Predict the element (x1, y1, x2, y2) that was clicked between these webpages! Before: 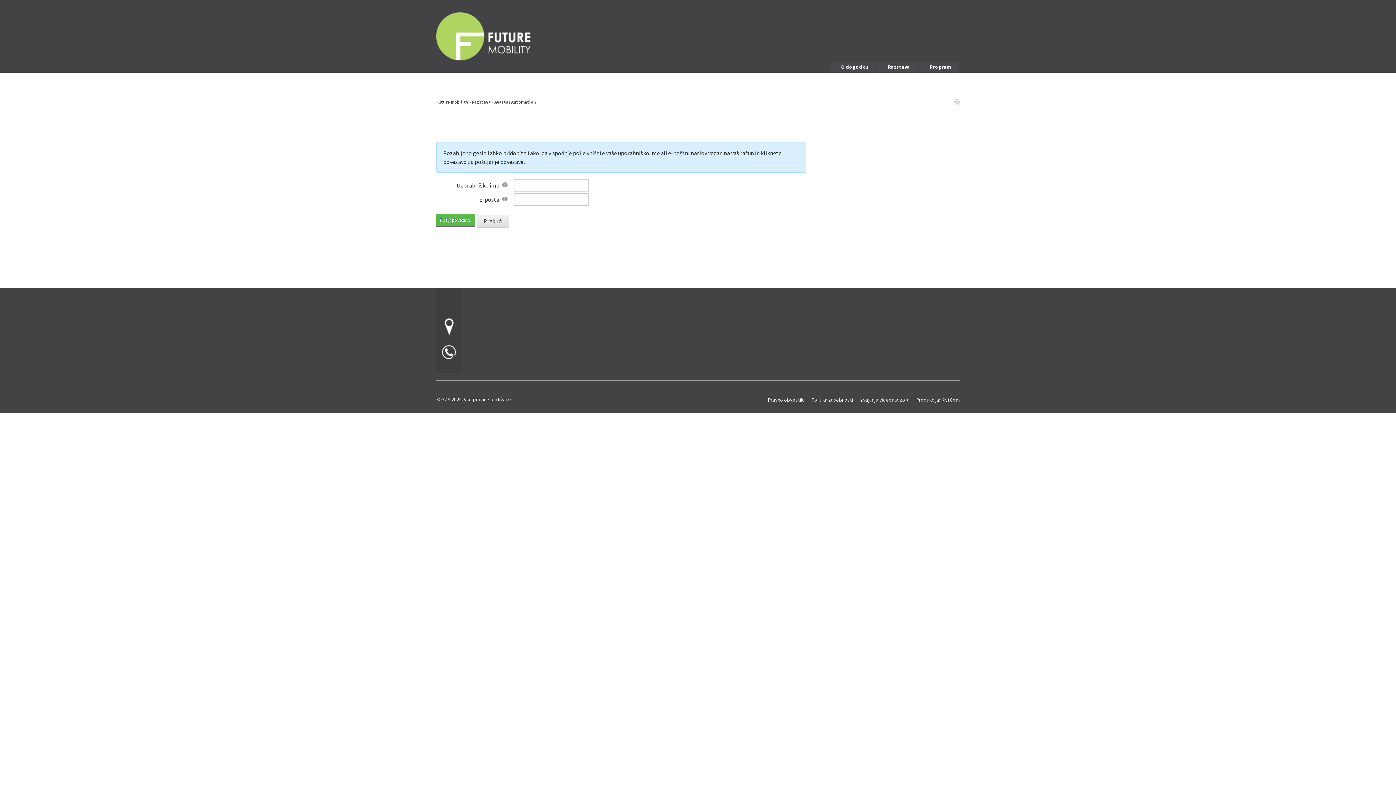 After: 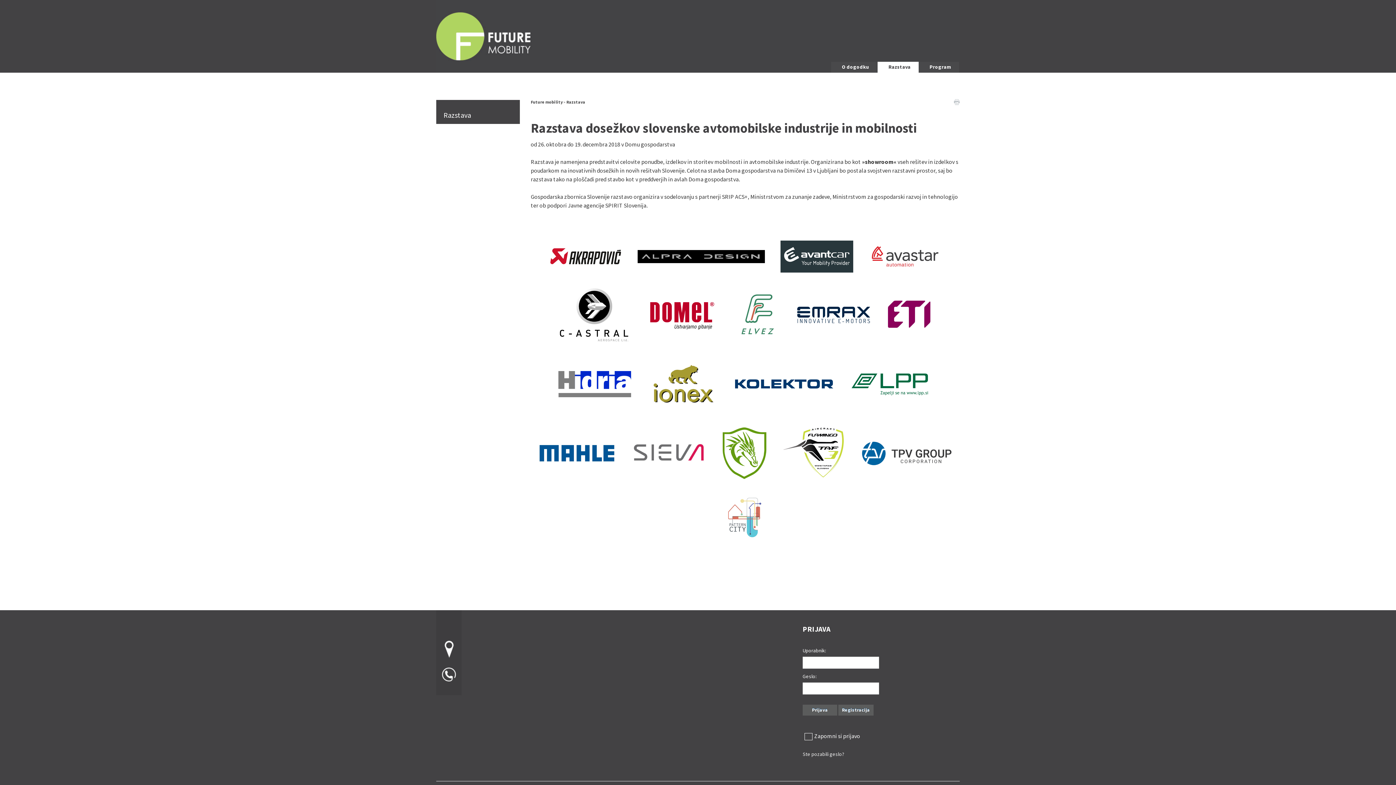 Action: label: Razstava bbox: (472, 99, 490, 104)